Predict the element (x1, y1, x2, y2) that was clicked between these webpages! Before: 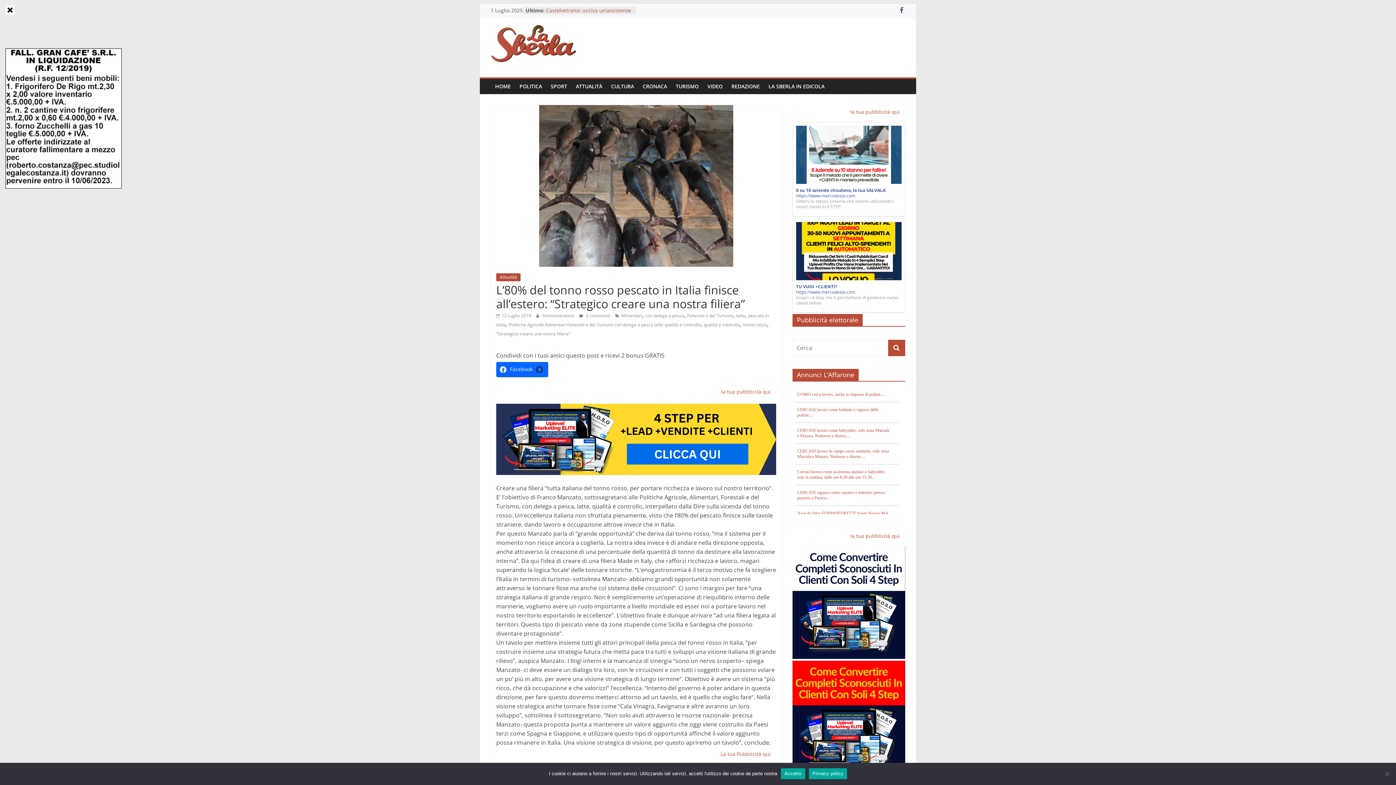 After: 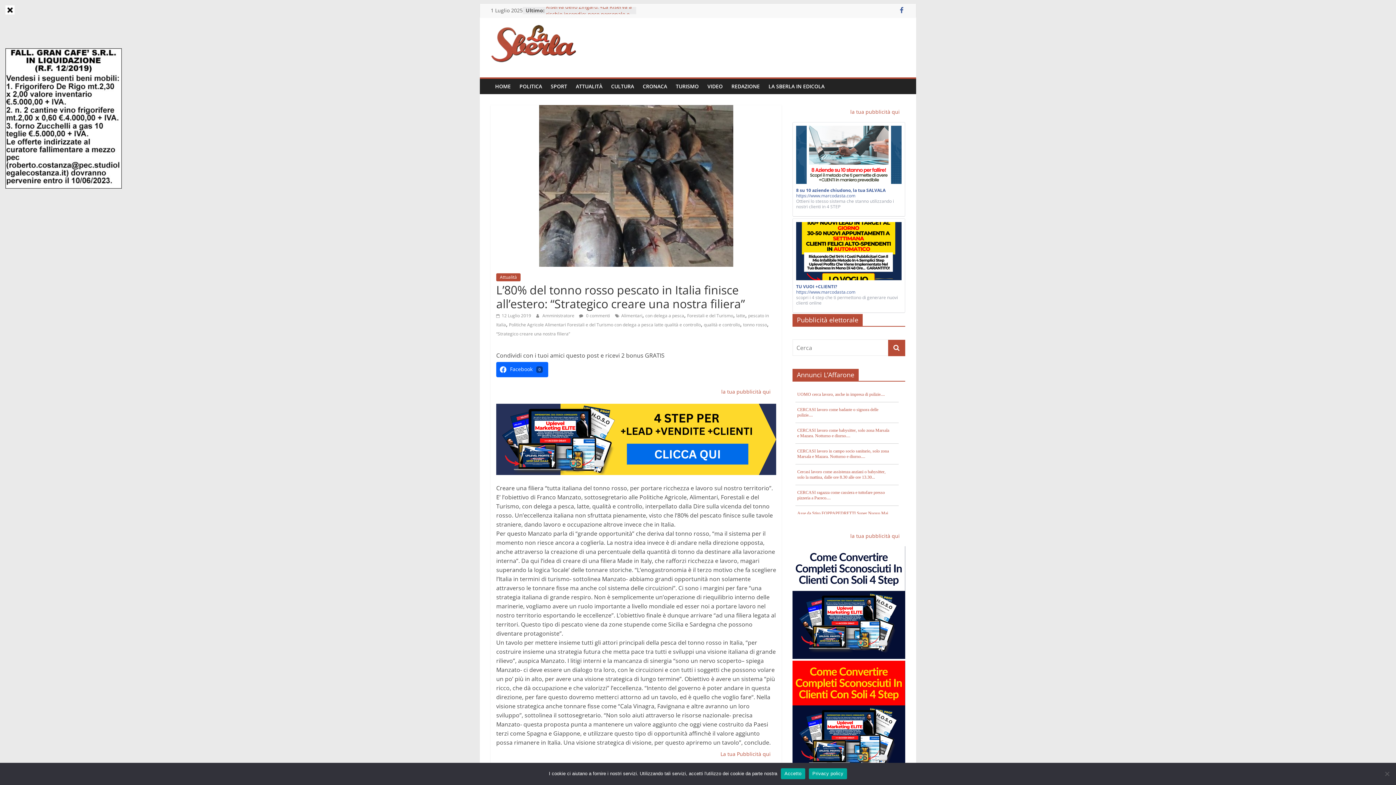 Action: bbox: (792, 546, 905, 659)